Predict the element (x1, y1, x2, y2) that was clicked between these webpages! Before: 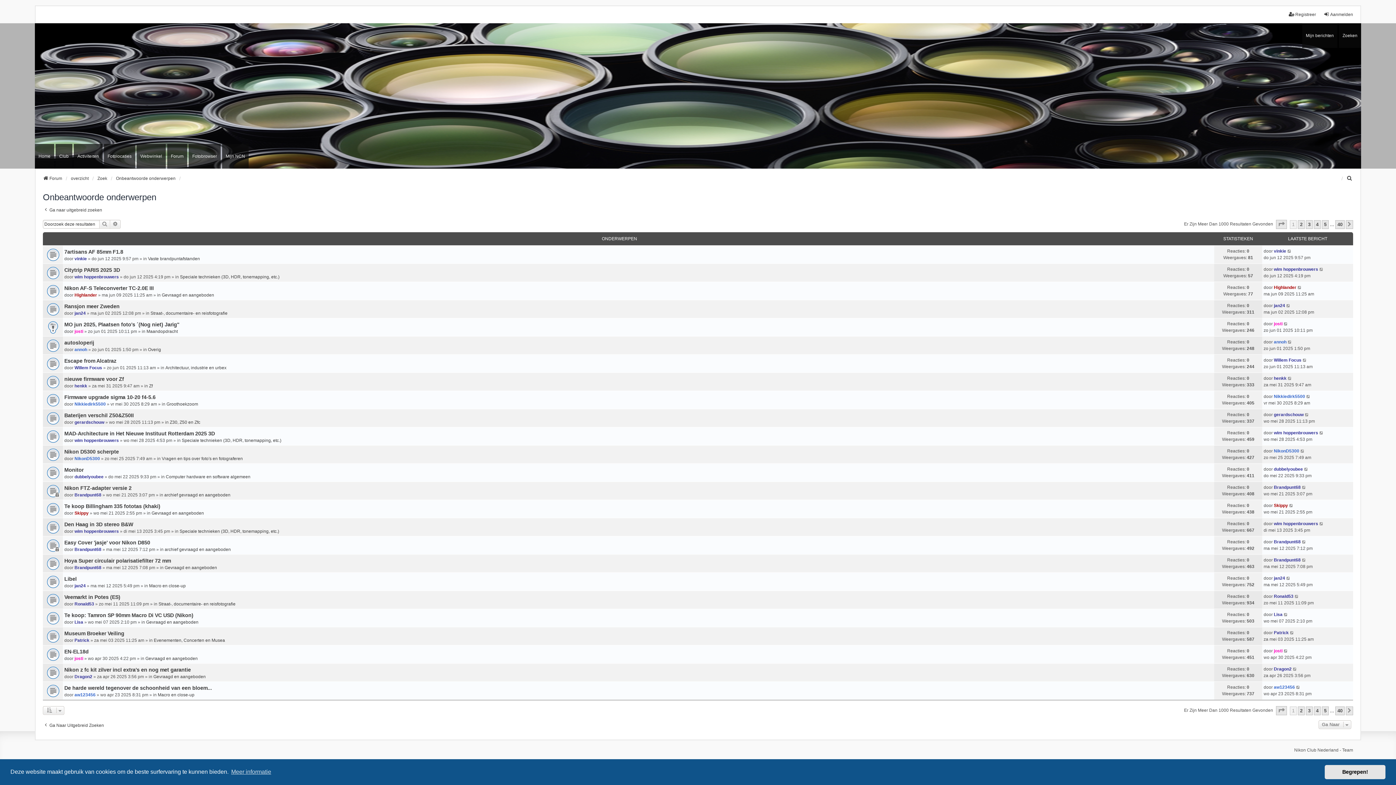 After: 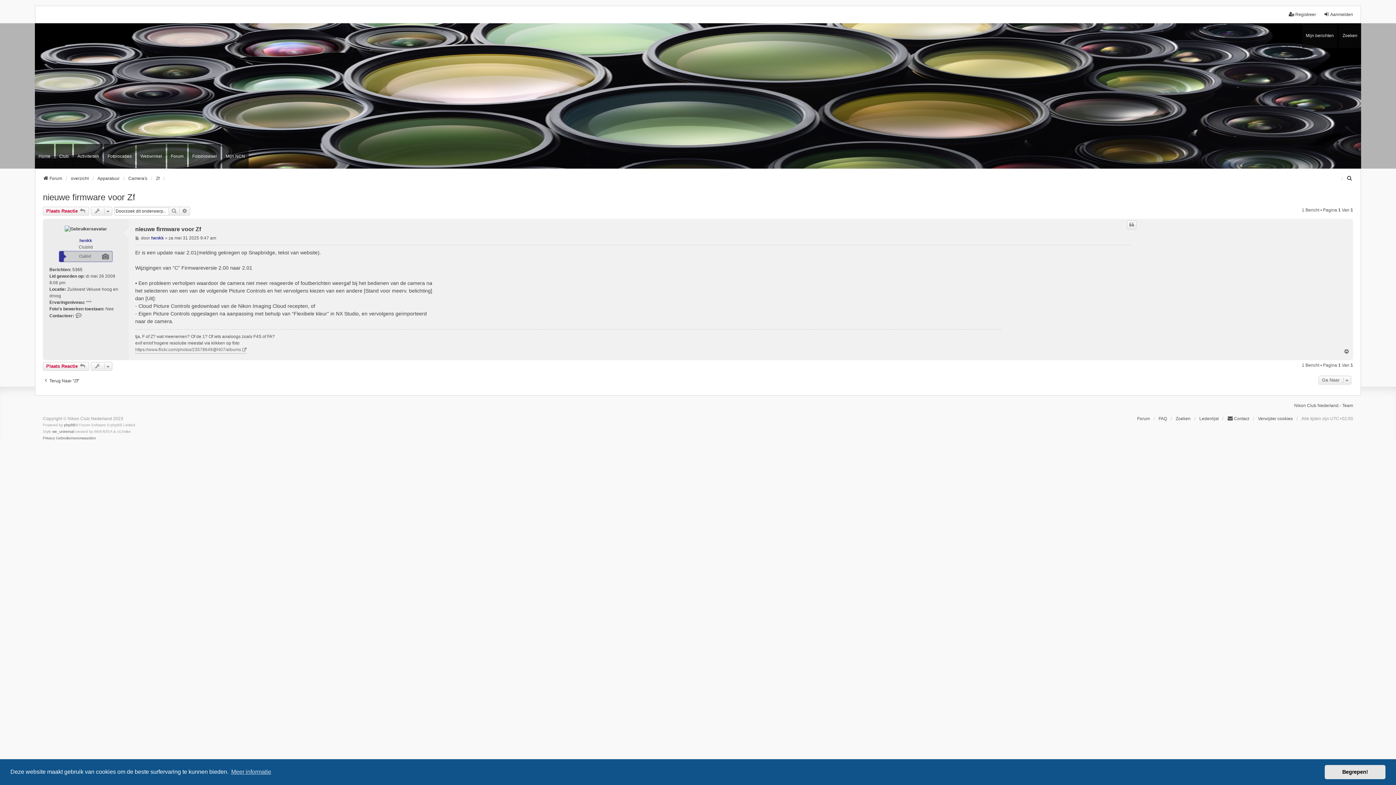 Action: bbox: (64, 376, 124, 382) label: nieuwe firmware voor Zf